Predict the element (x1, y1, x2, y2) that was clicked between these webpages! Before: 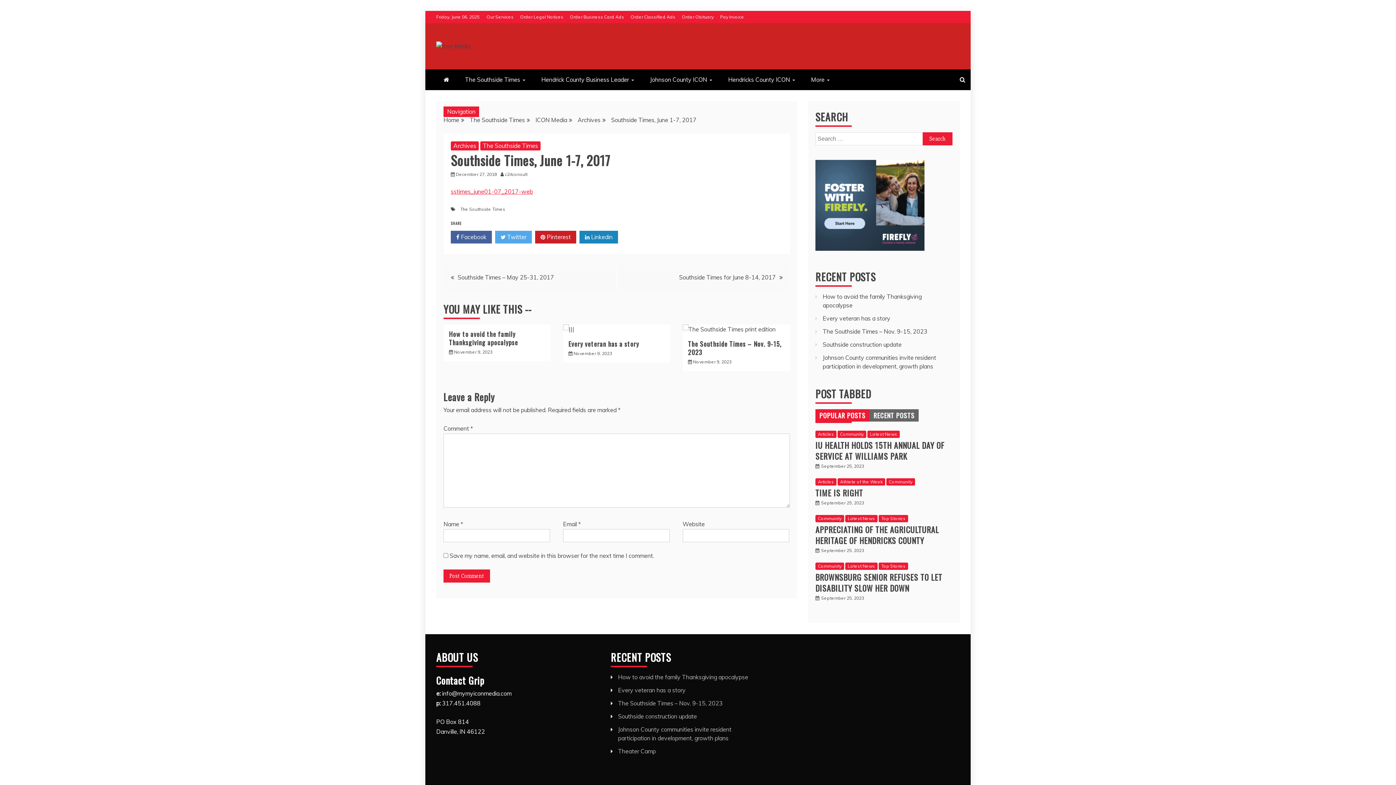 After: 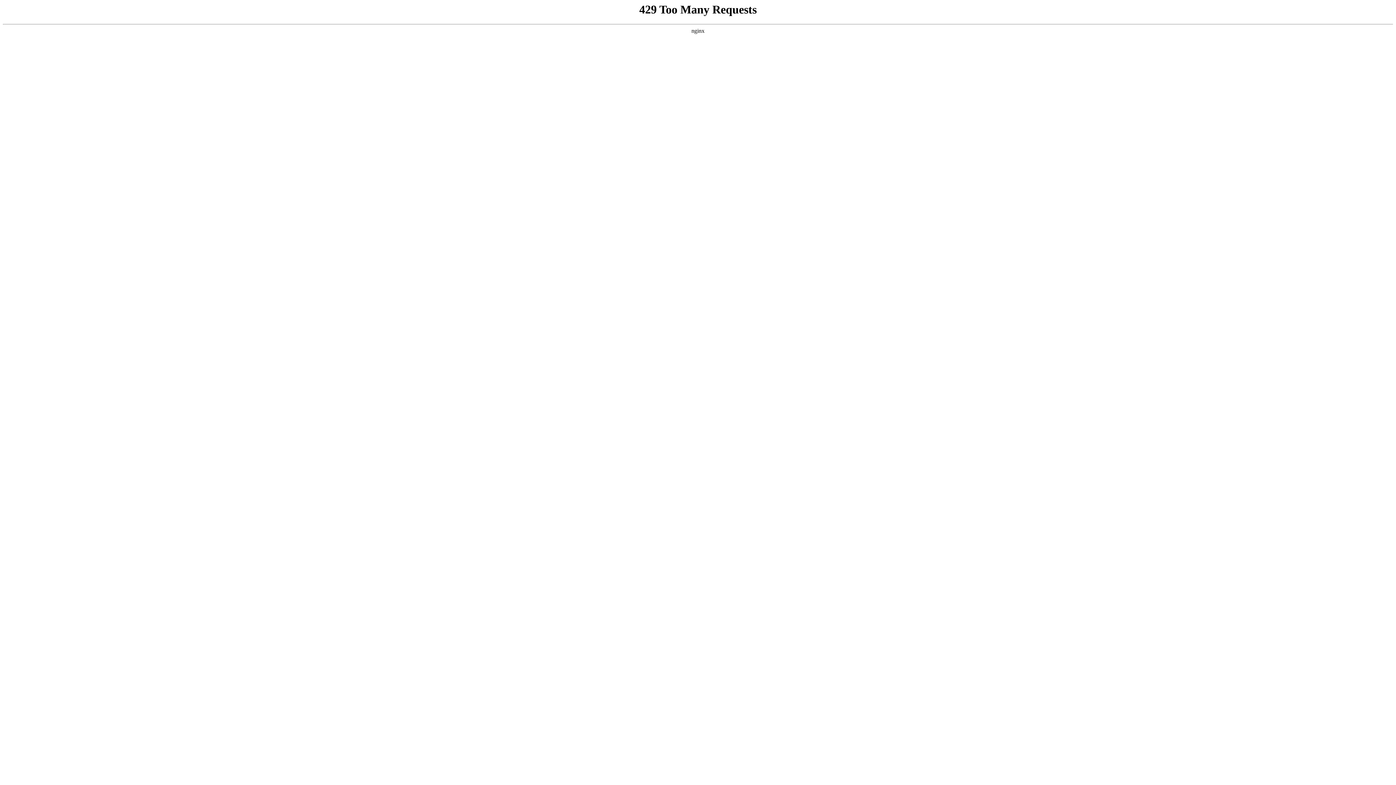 Action: bbox: (815, 430, 836, 438) label: Articles